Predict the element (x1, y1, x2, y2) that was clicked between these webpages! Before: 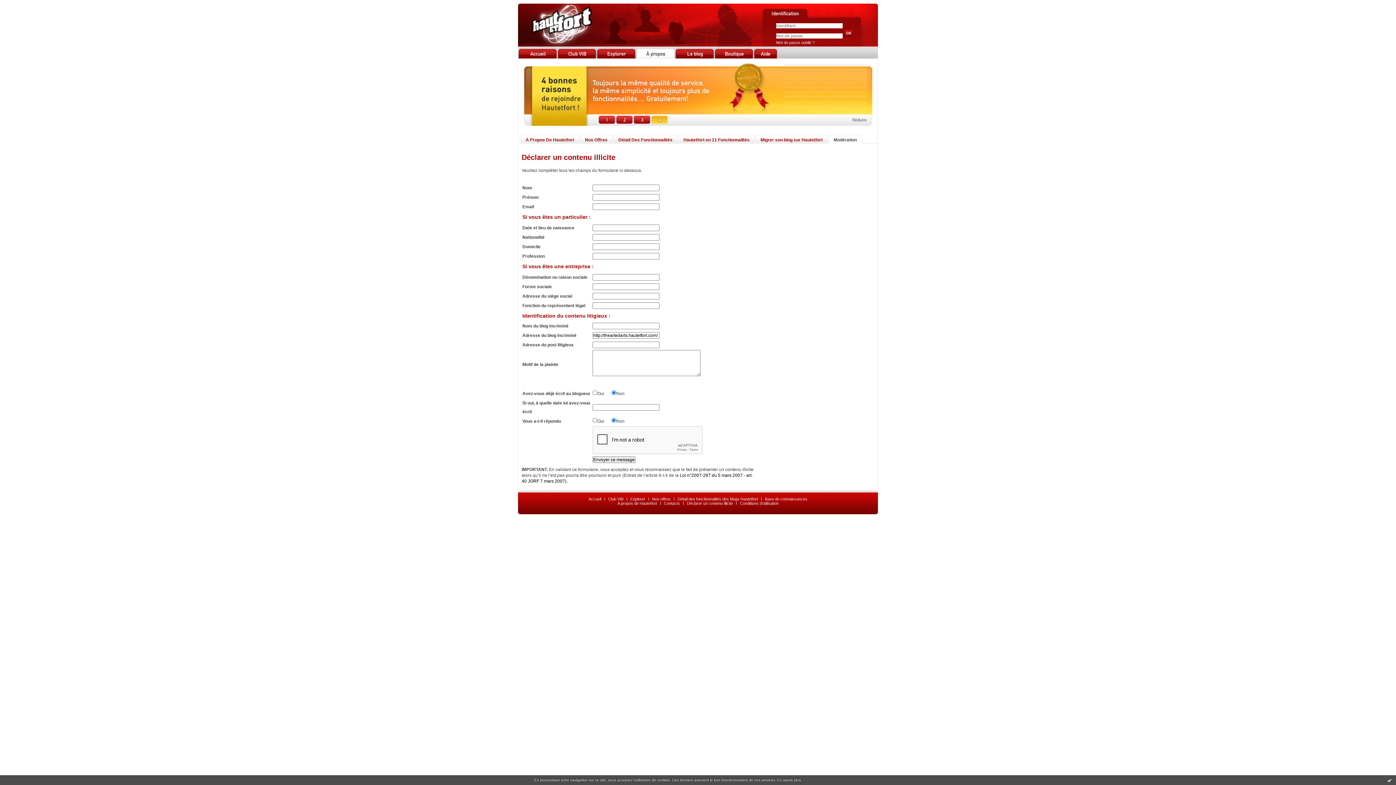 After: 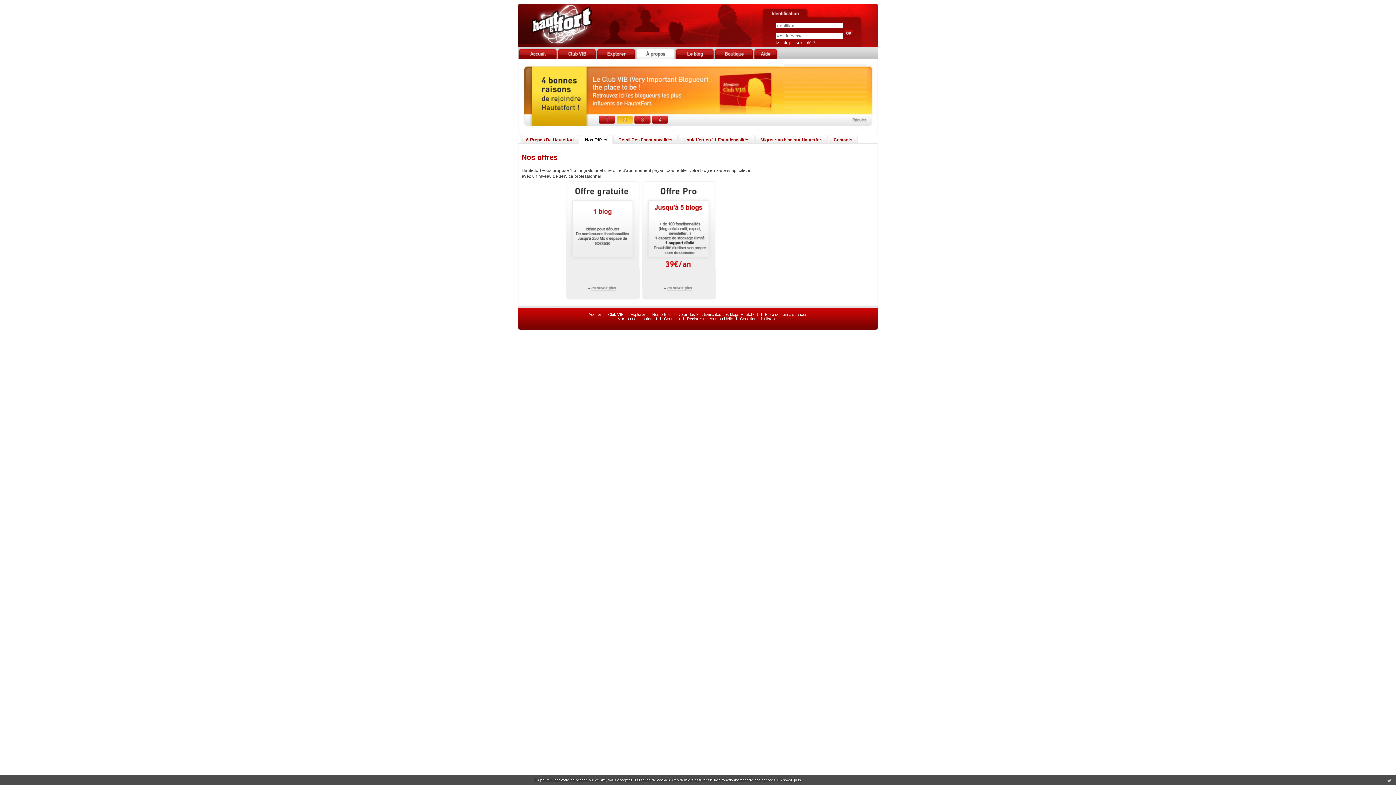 Action: label: Nos offres bbox: (652, 497, 670, 501)